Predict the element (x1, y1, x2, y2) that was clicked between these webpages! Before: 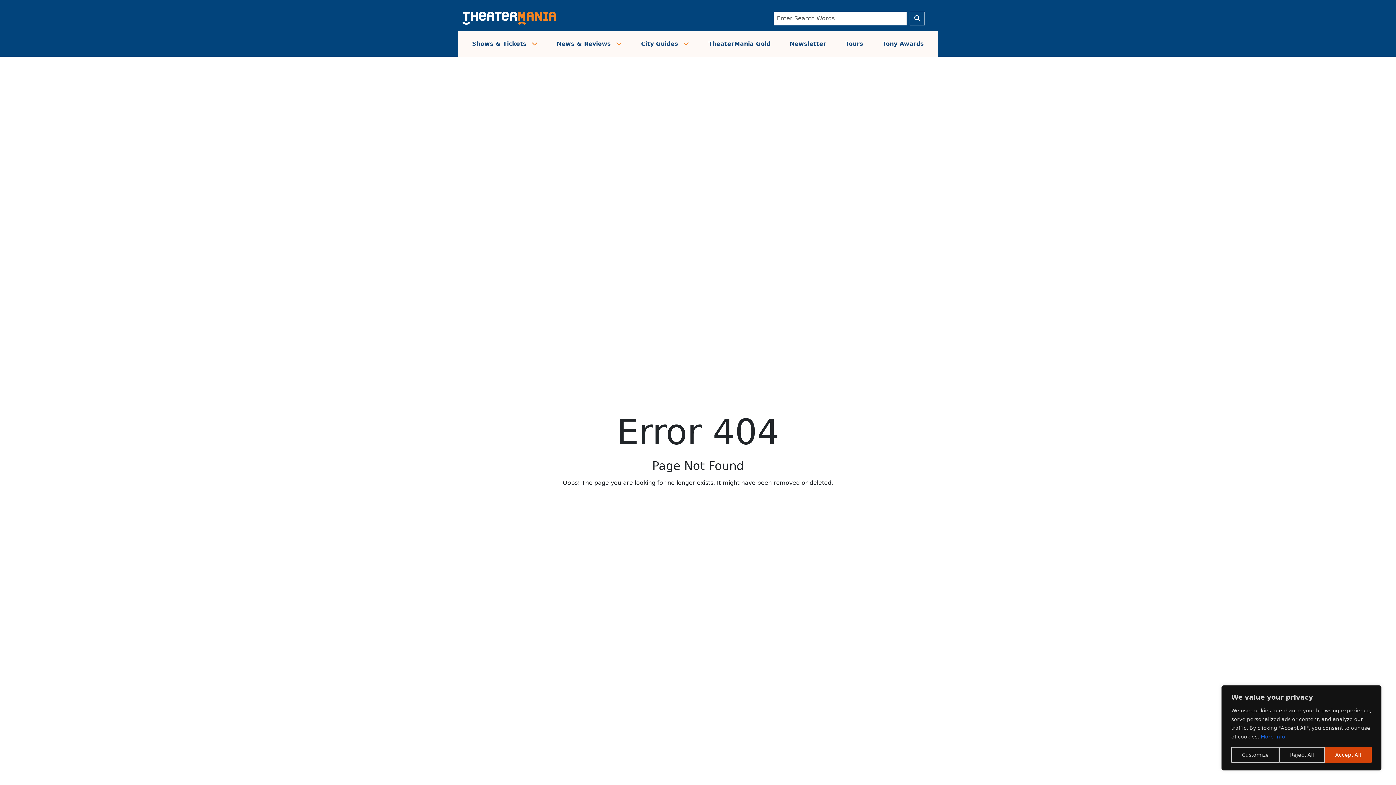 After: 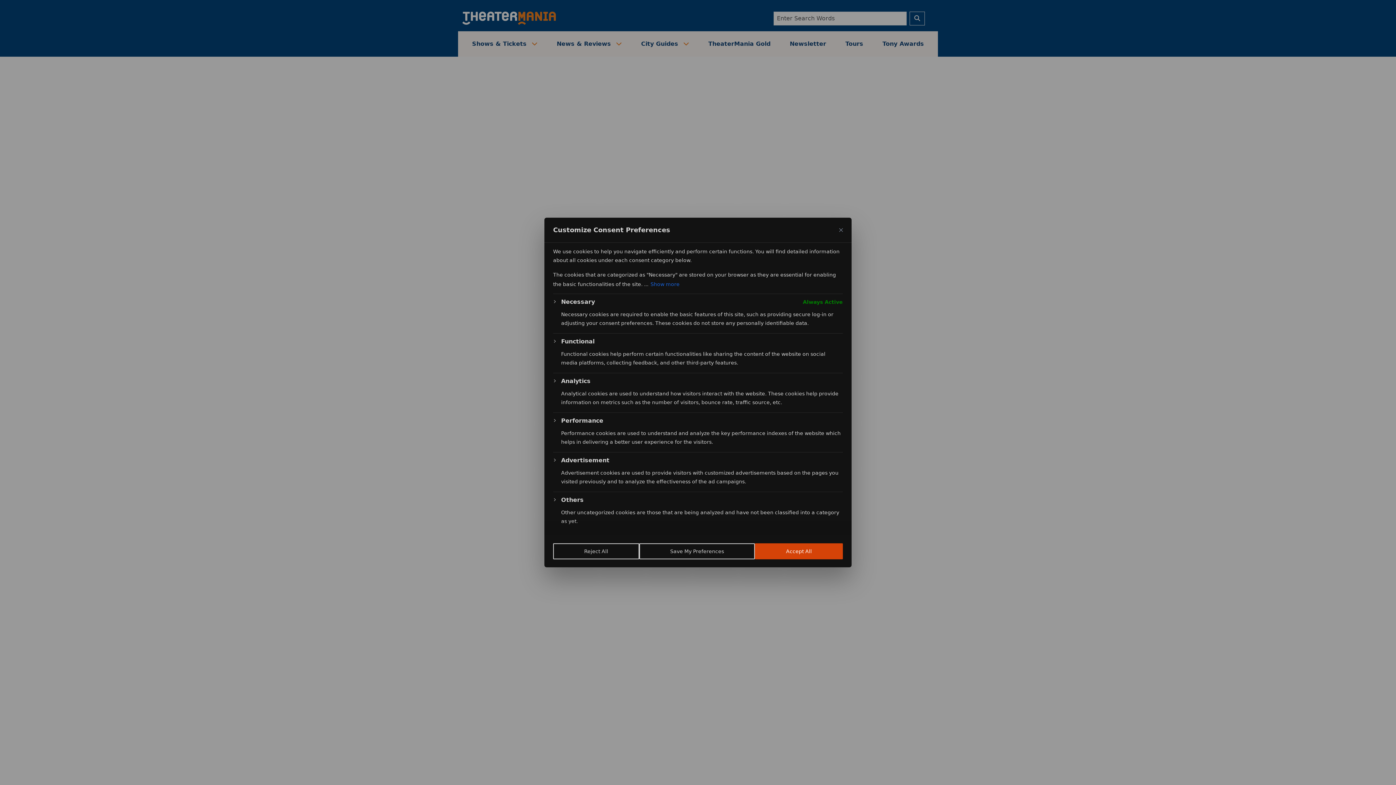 Action: bbox: (1231, 747, 1279, 763) label: Customize